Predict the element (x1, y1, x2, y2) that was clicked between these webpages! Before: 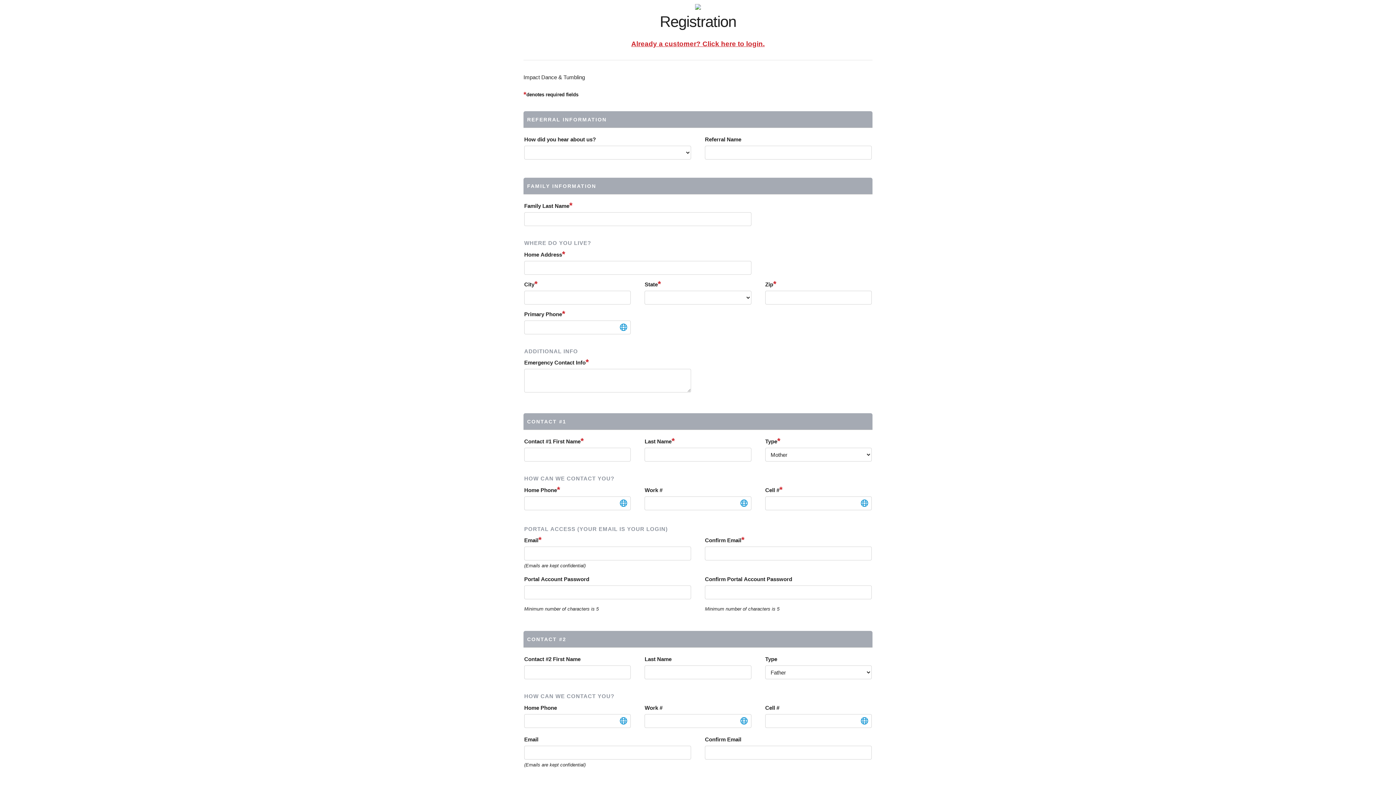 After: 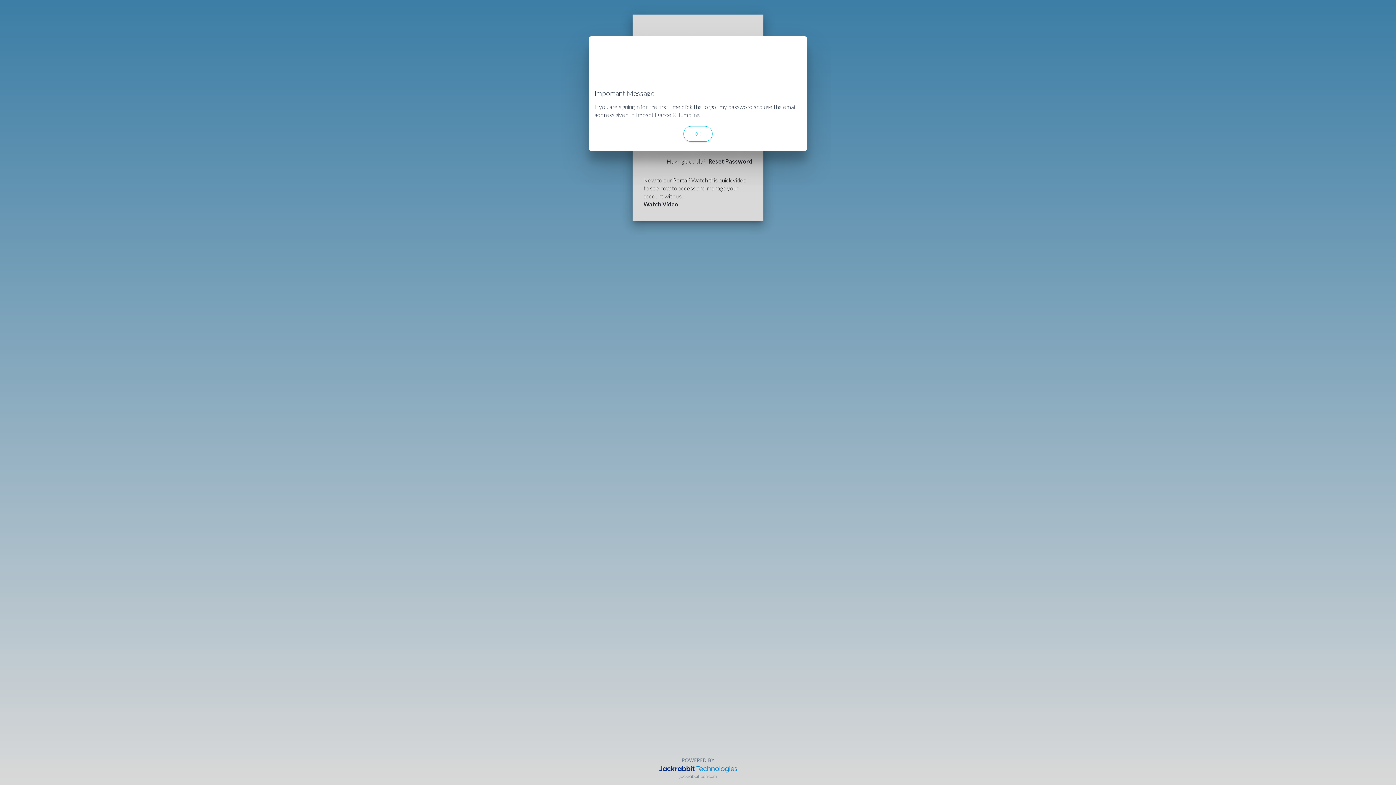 Action: label: Already a customer? Click here to login. bbox: (631, 40, 764, 47)